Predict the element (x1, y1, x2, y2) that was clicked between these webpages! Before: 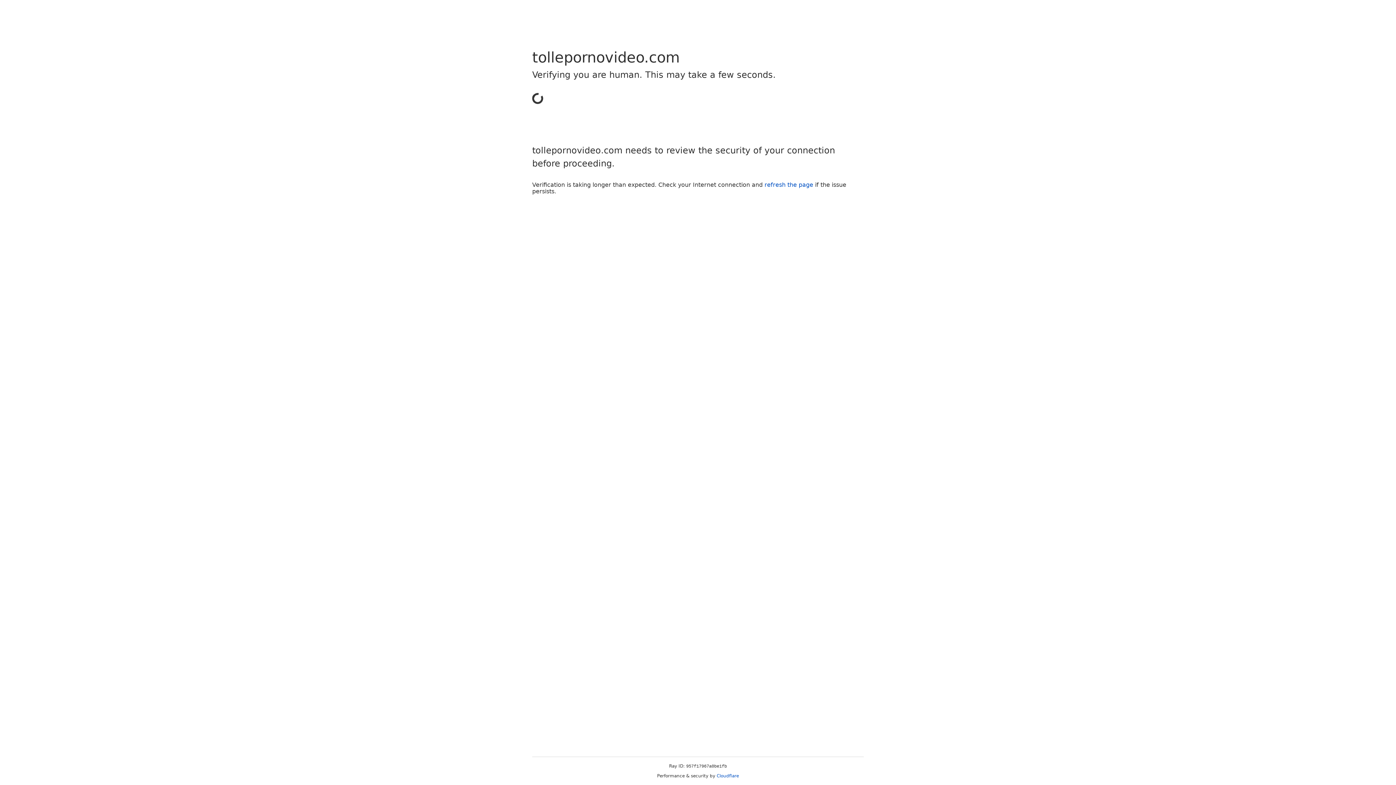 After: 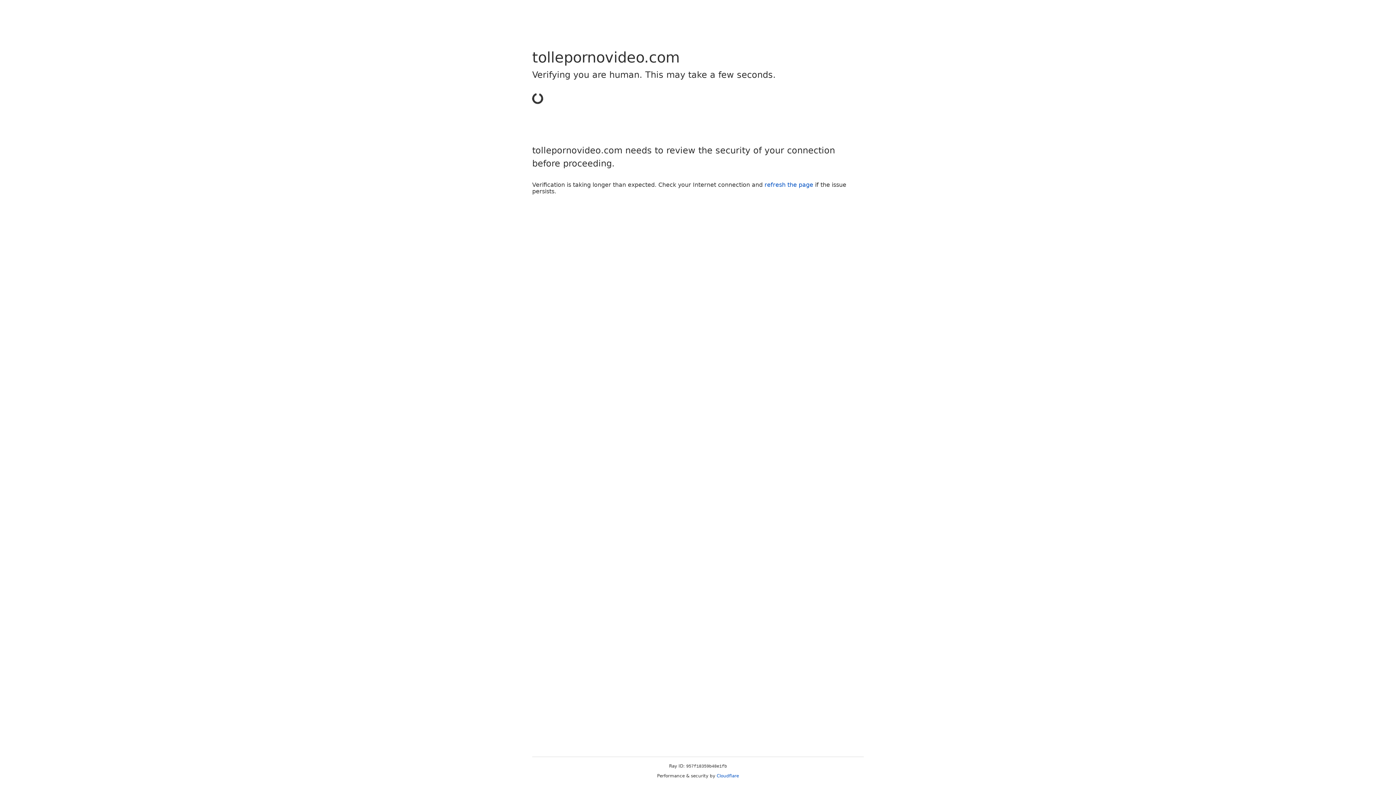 Action: label: Cloudflare bbox: (716, 773, 739, 778)